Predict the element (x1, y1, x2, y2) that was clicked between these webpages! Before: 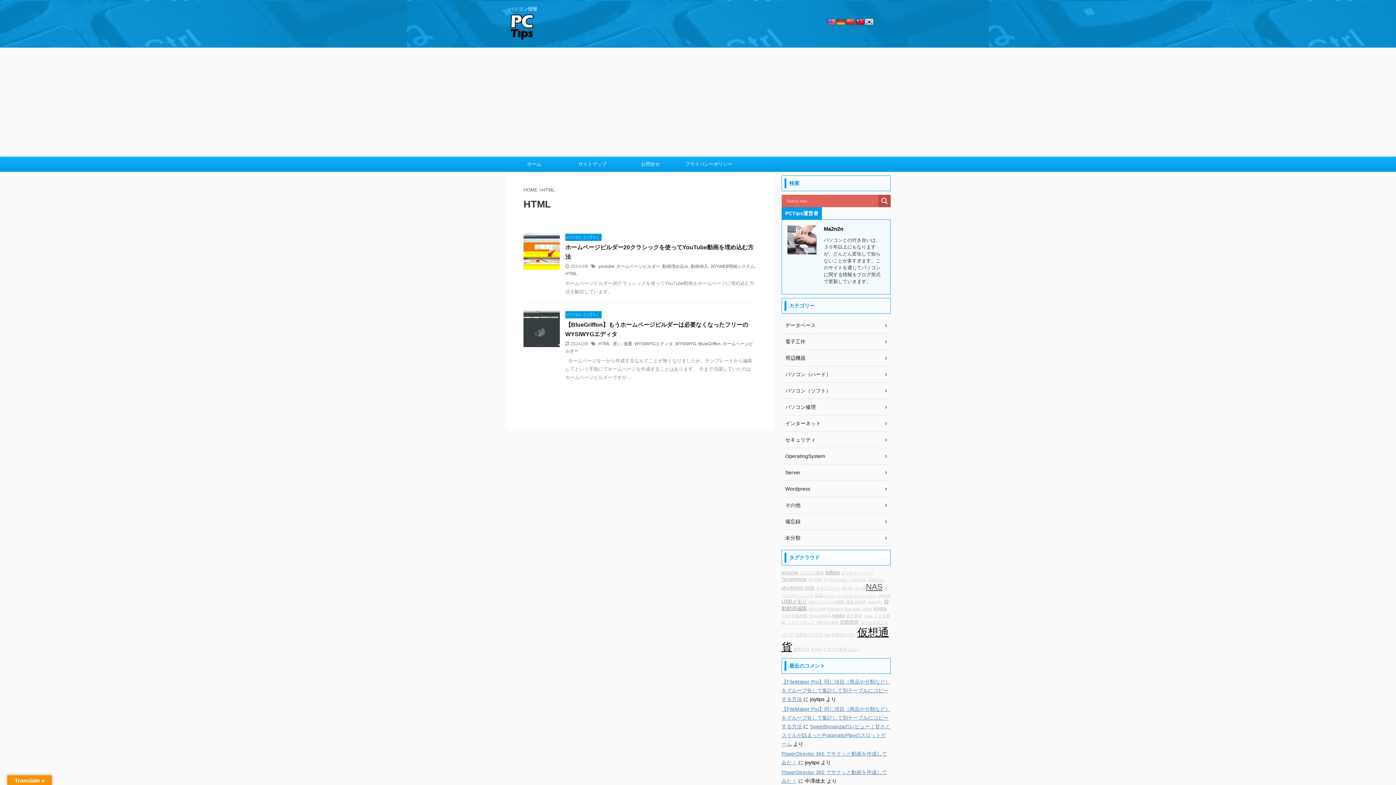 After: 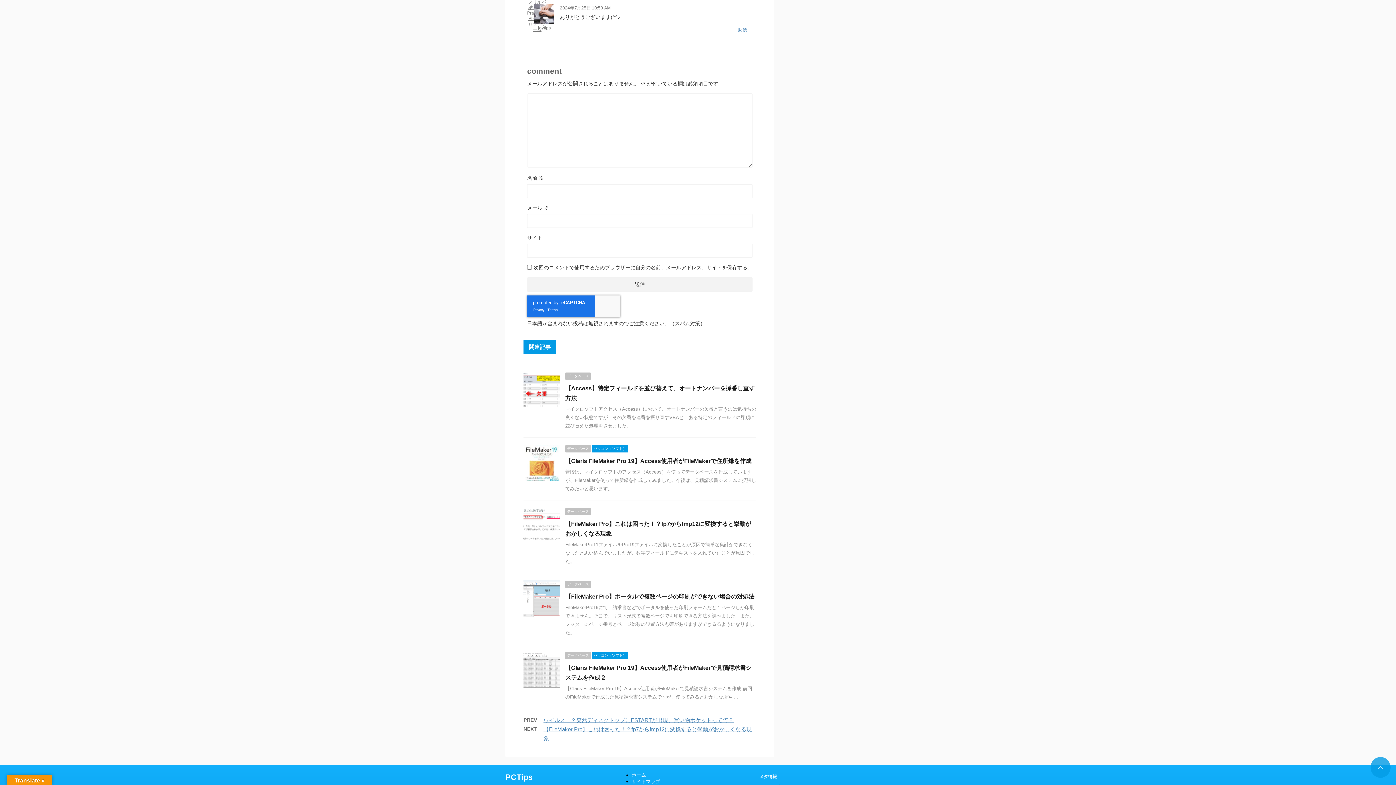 Action: bbox: (781, 679, 890, 702) label: 【FileMaker Pro】同じ項目（商品や分類など）をグループ化して集計して別テーブルにコピーする方法